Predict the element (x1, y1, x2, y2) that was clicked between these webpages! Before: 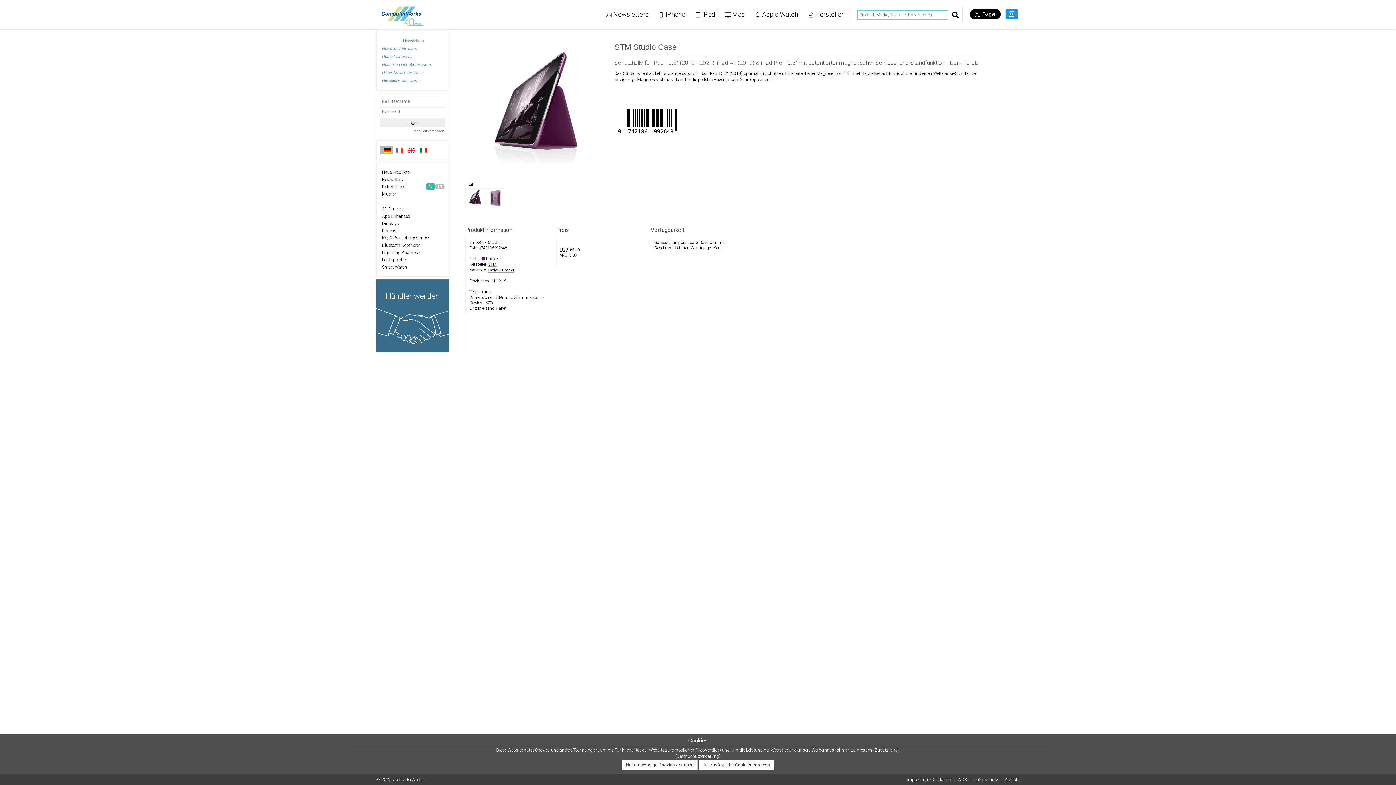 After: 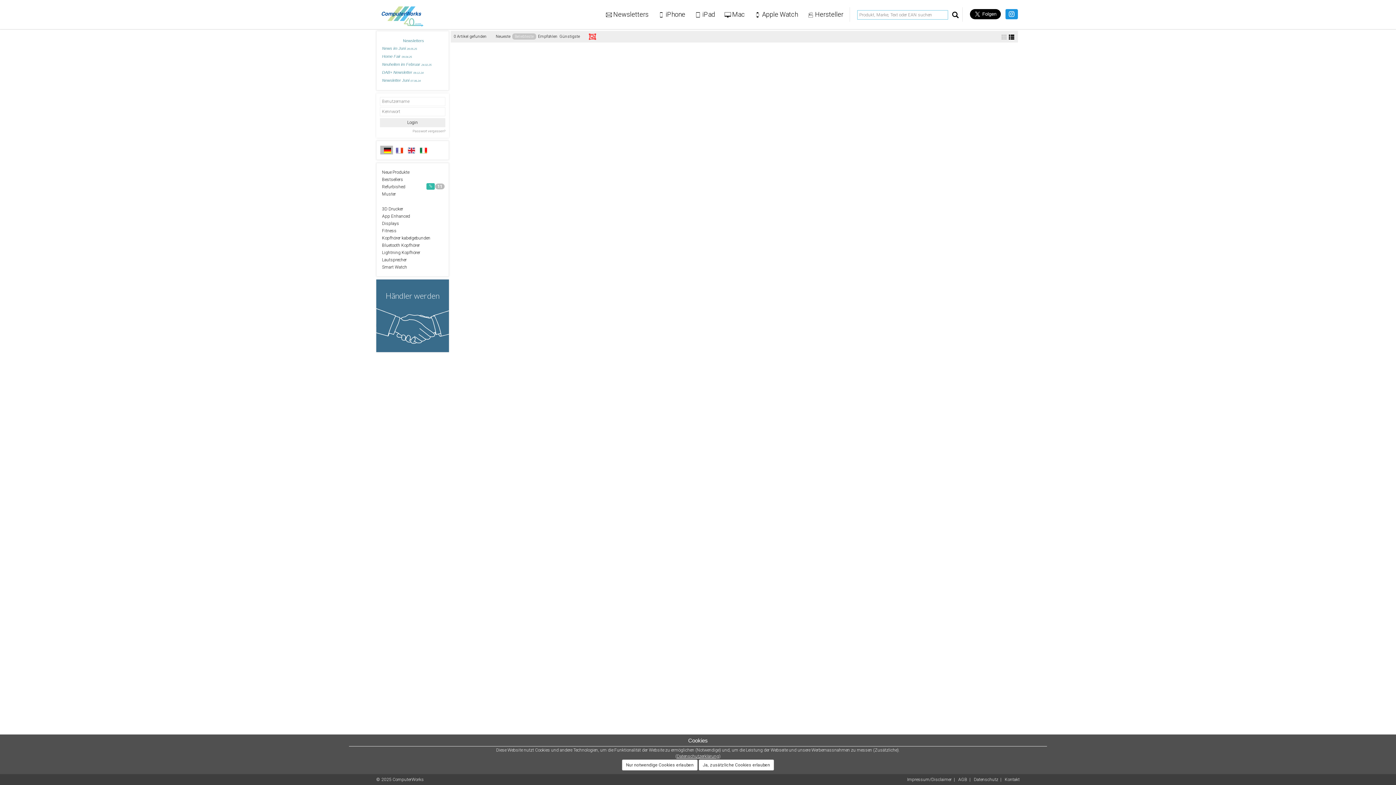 Action: label: Lautsprecher bbox: (380, 256, 445, 263)